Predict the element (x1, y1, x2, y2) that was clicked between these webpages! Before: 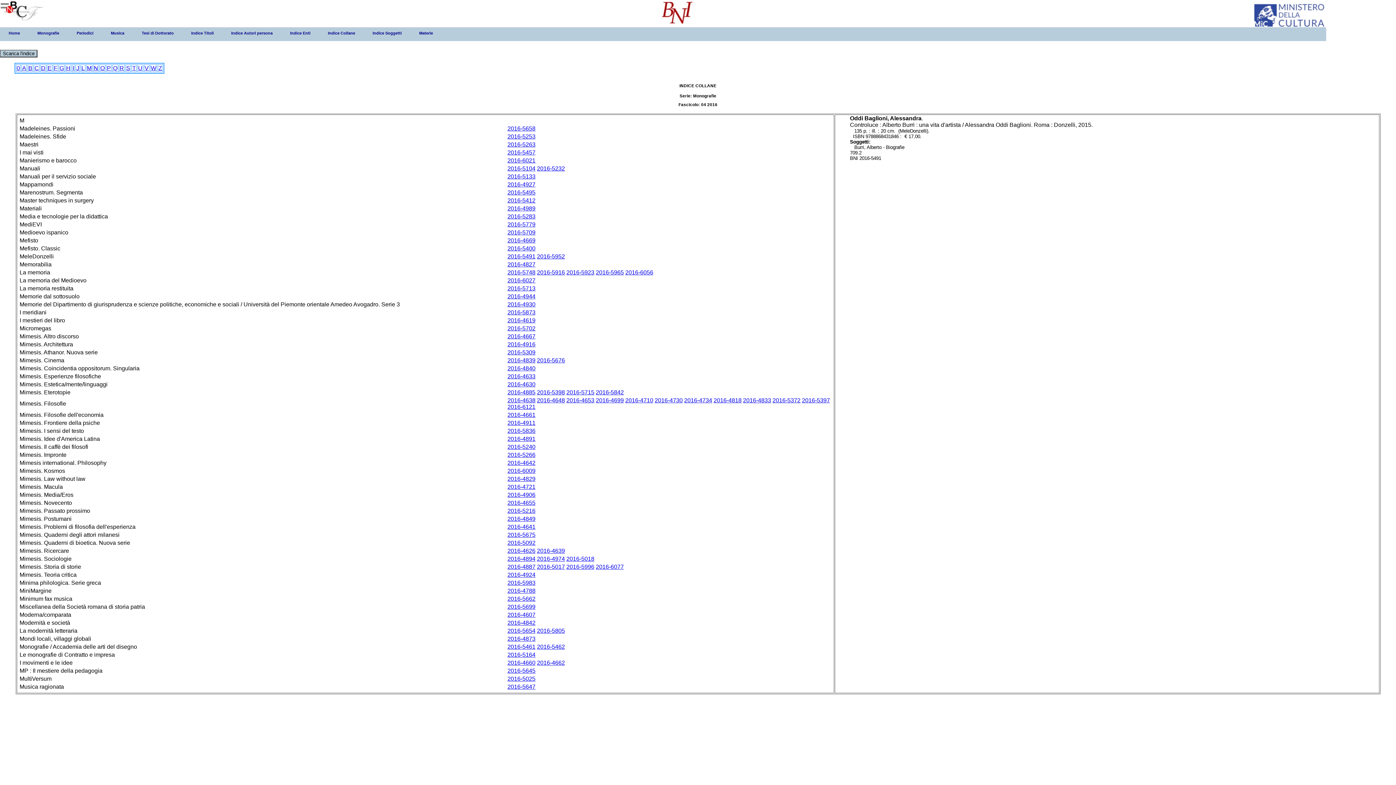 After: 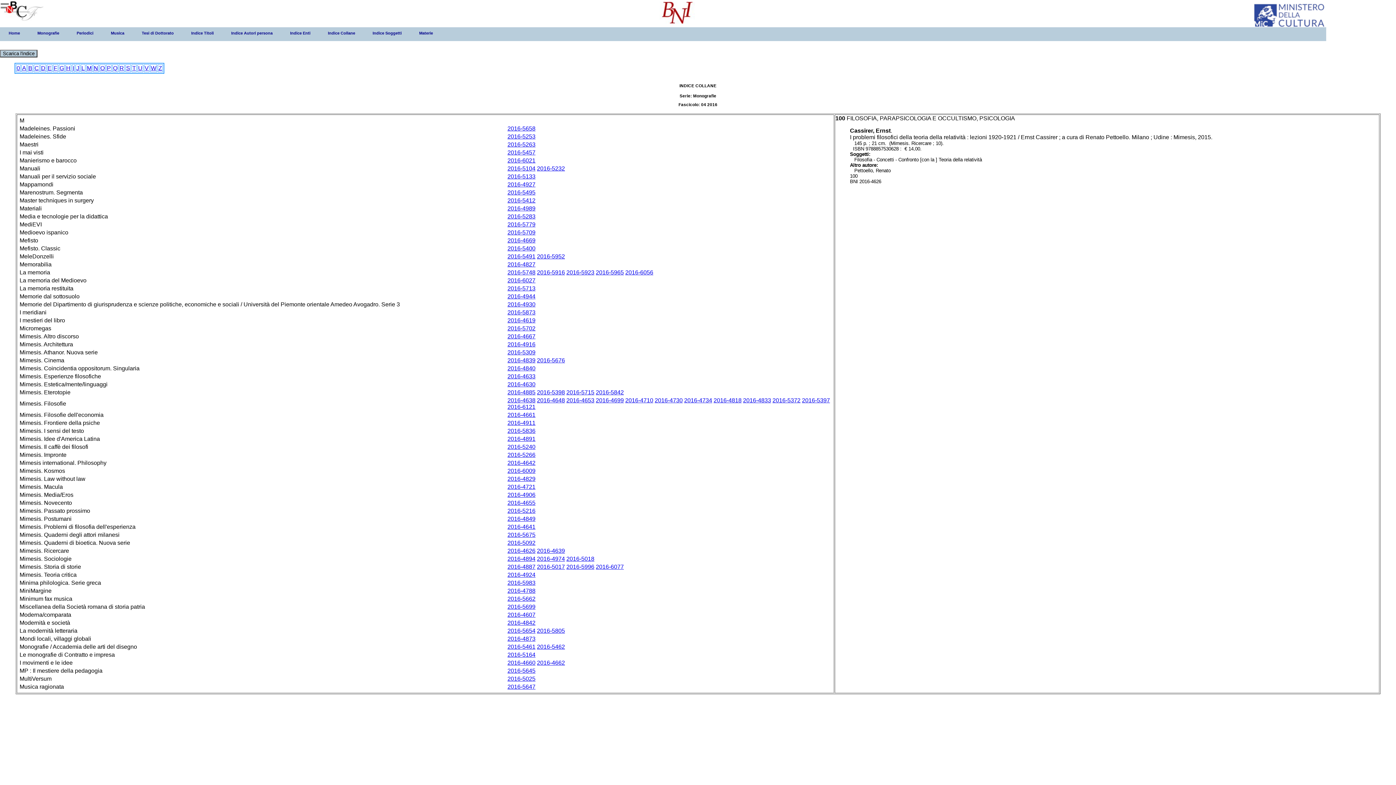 Action: bbox: (507, 547, 535, 554) label: 2016-4626